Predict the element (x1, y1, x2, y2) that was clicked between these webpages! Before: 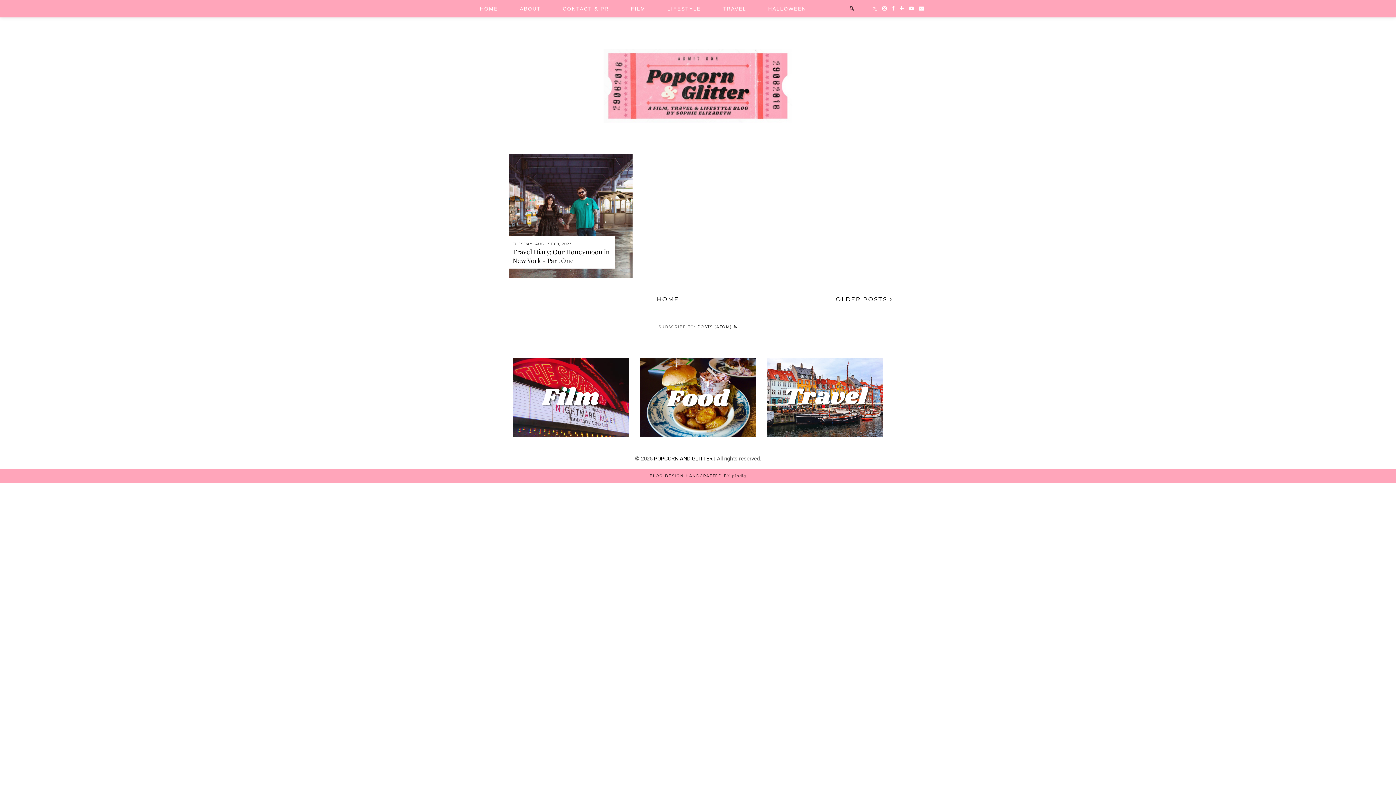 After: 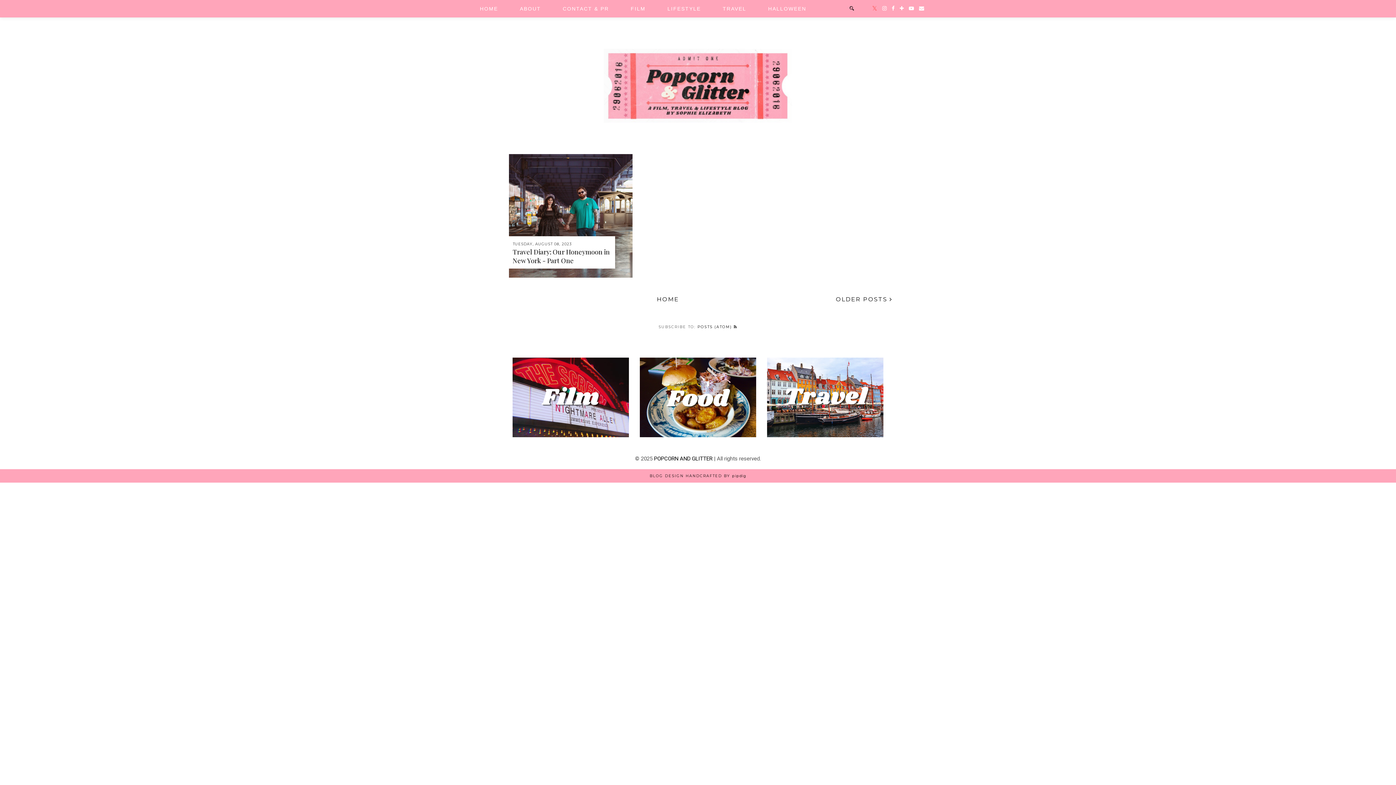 Action: bbox: (870, 0, 880, 16)